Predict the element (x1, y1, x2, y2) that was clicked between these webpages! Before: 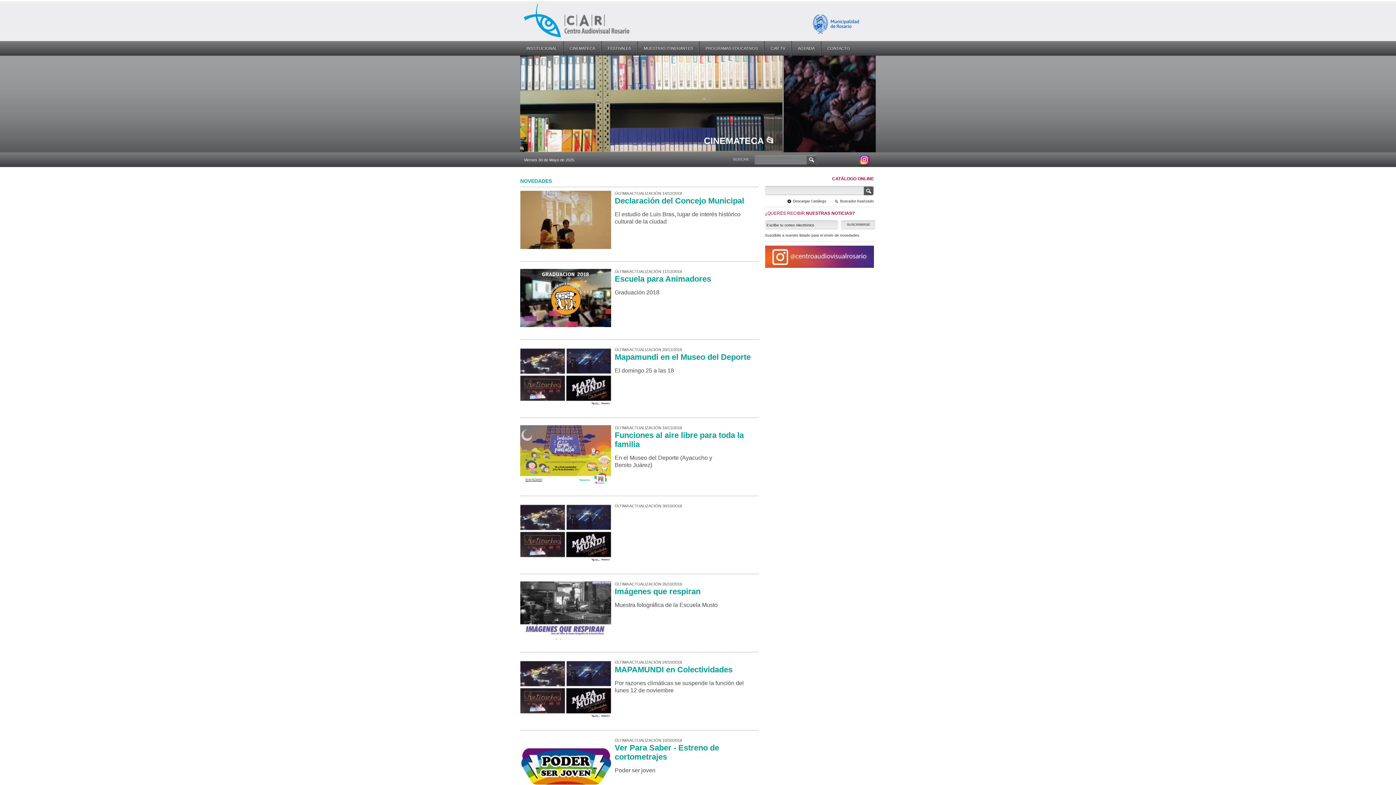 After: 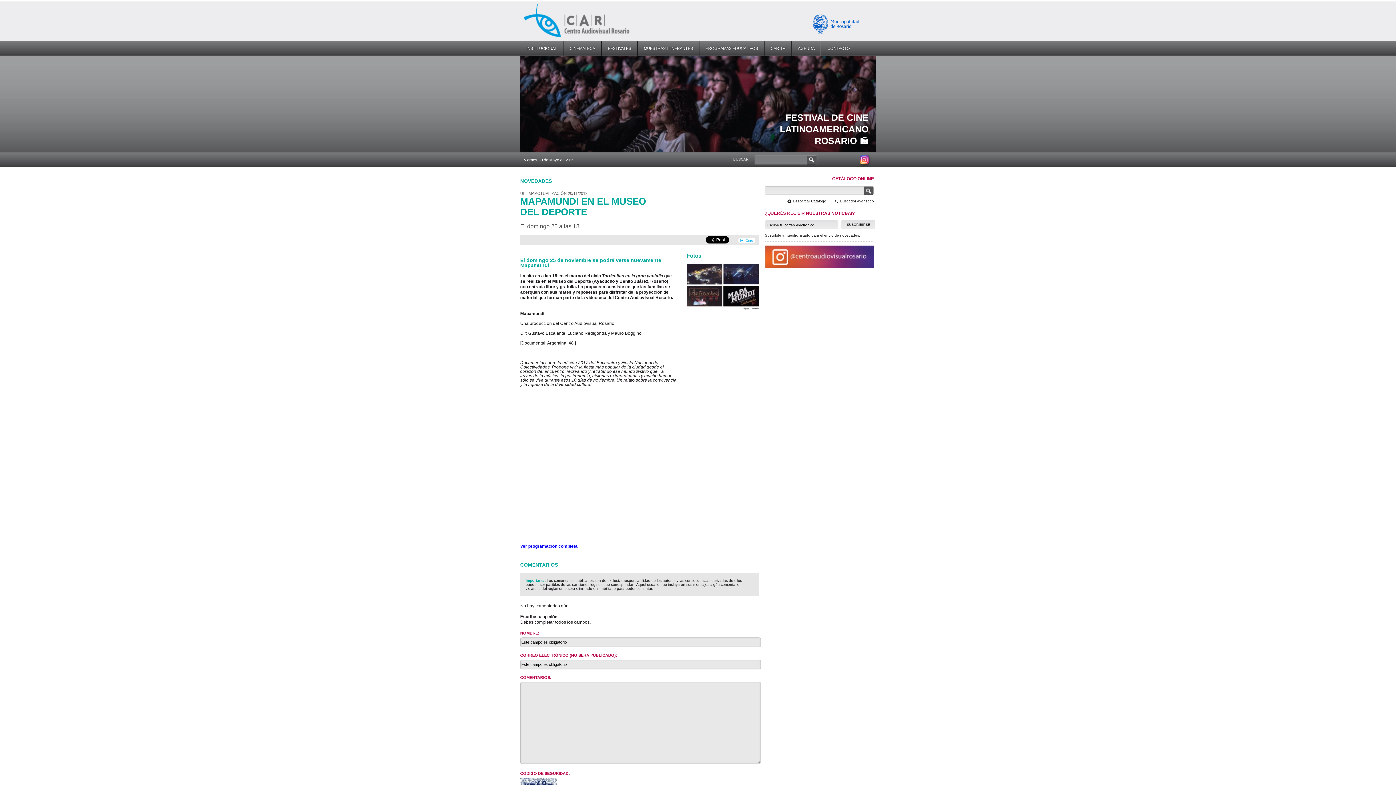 Action: bbox: (614, 352, 750, 361) label: Mapamundi en el Museo del Deporte